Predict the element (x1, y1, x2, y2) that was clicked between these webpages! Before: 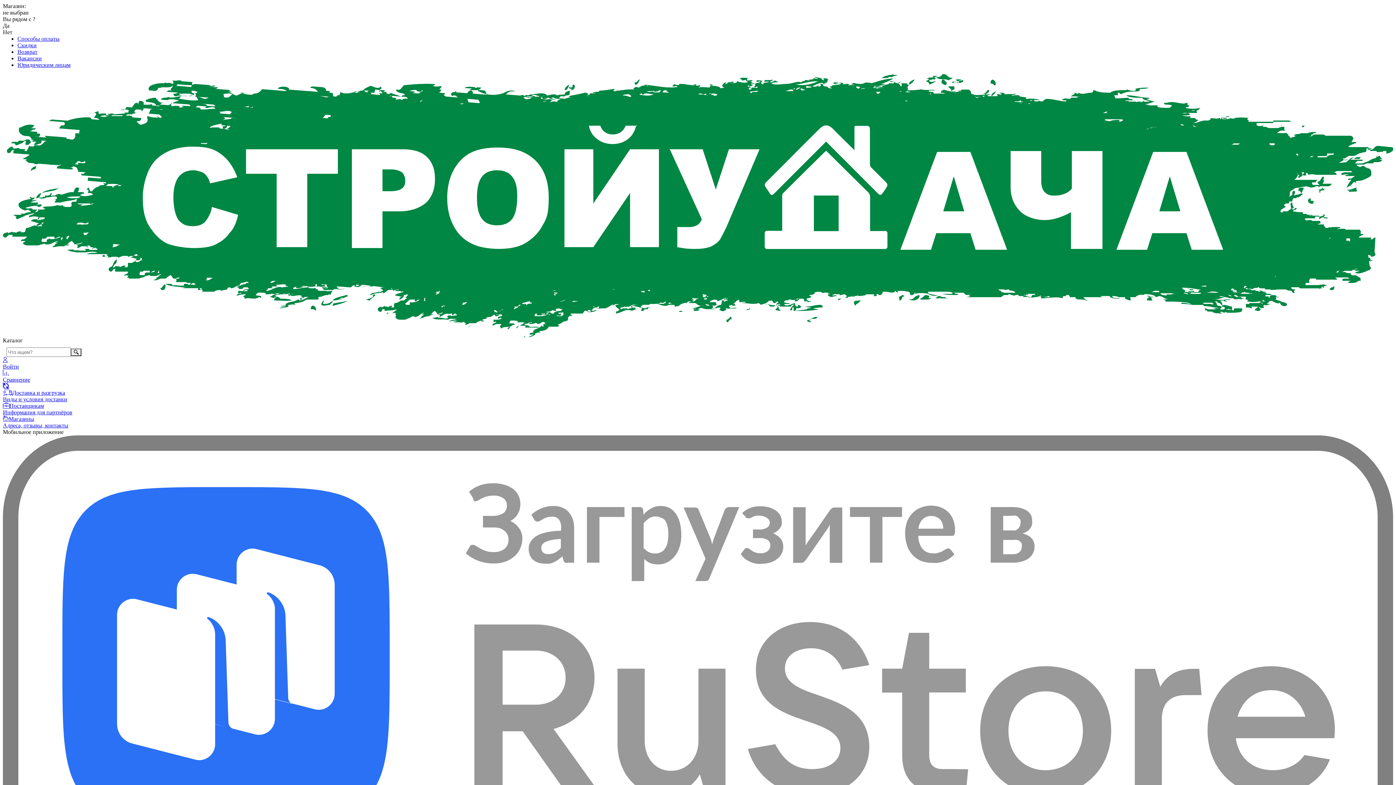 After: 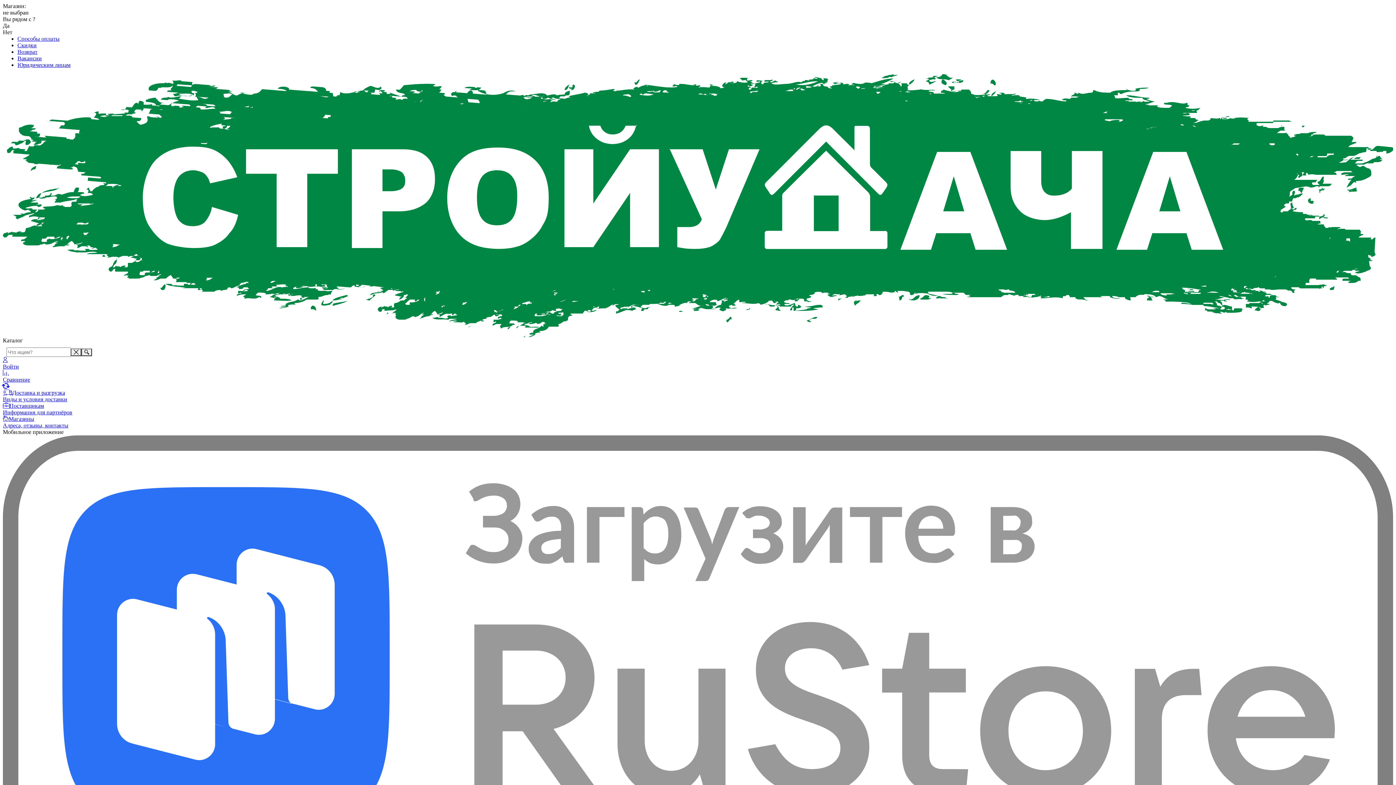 Action: label: Доставка и разгрузка
Виды и условия доставки bbox: (2, 389, 1393, 403)